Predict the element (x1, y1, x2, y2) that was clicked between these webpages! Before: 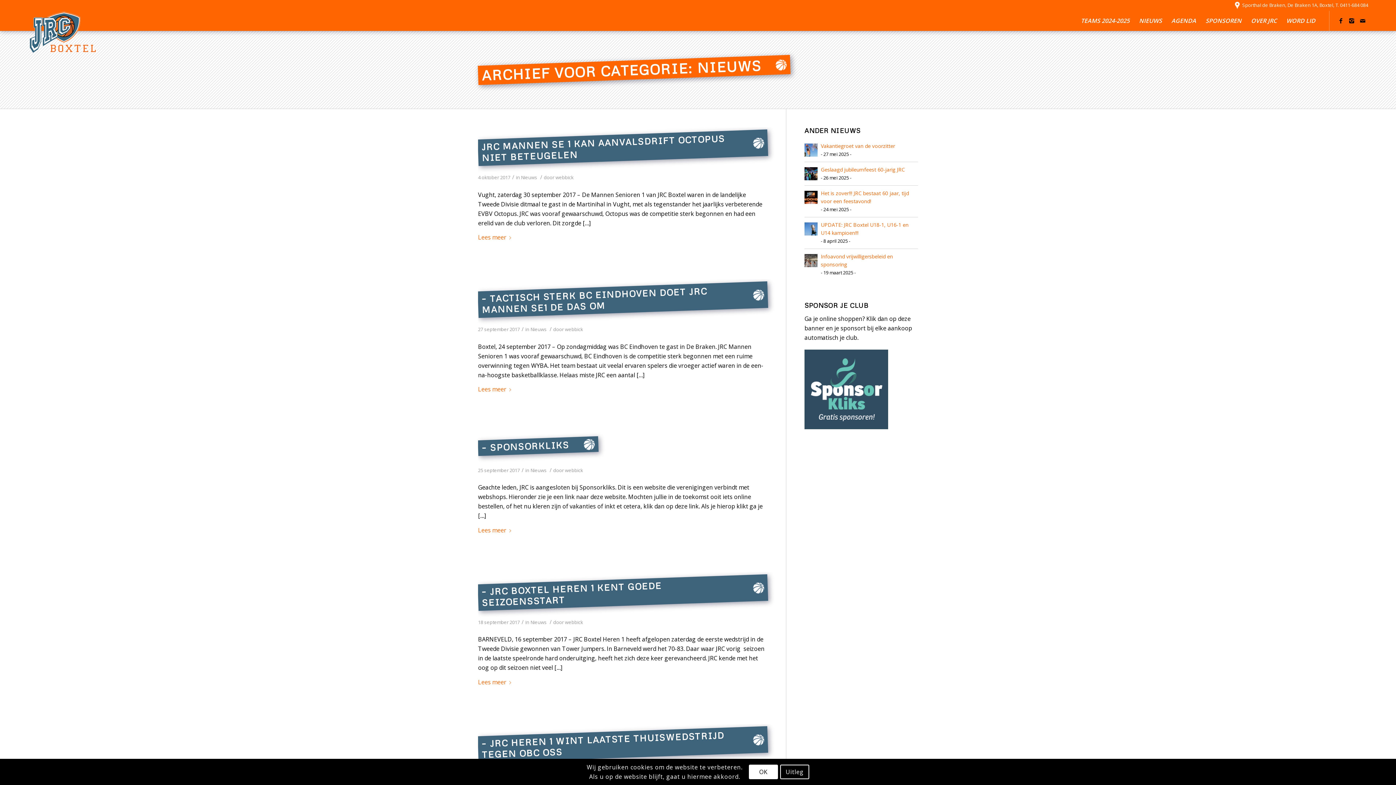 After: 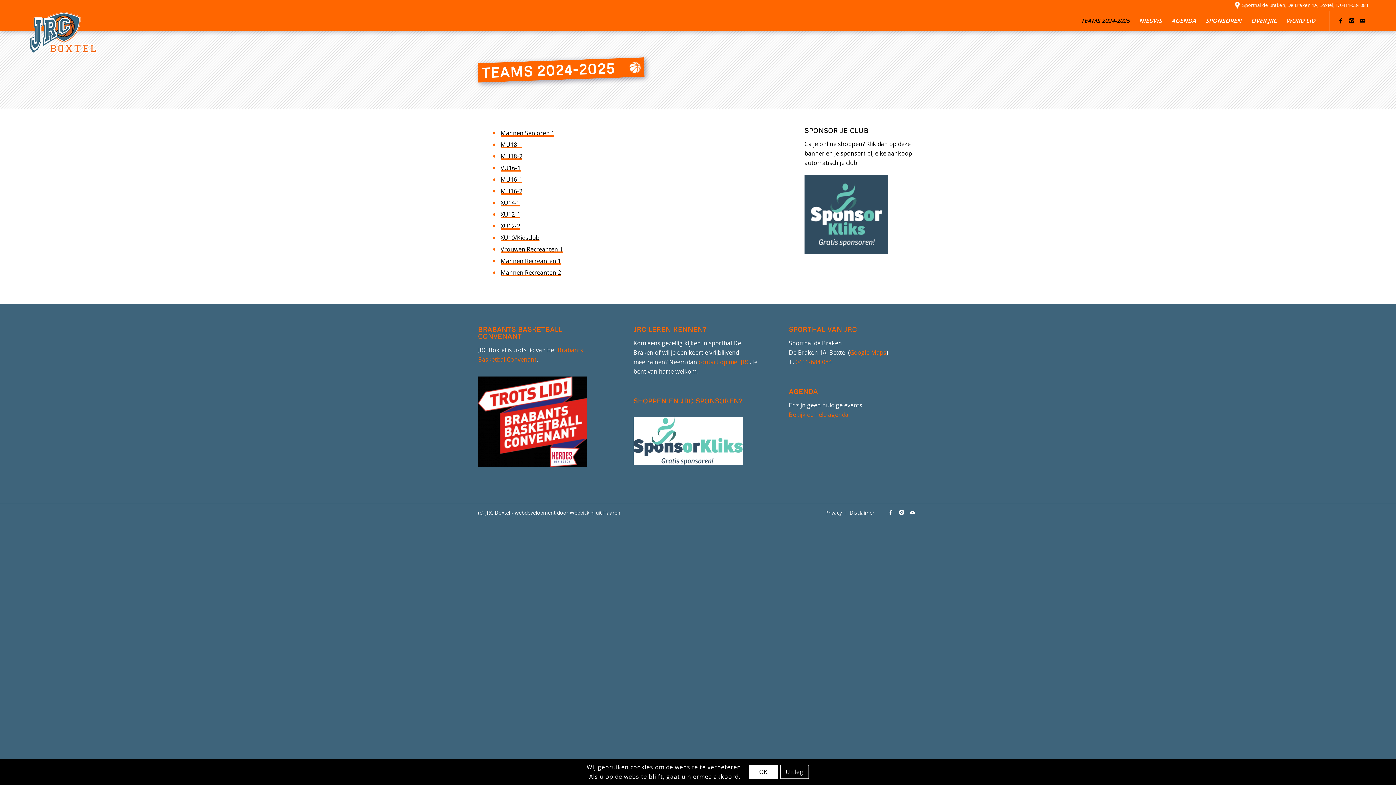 Action: label: TEAMS 2024-2025 bbox: (1076, 10, 1134, 30)